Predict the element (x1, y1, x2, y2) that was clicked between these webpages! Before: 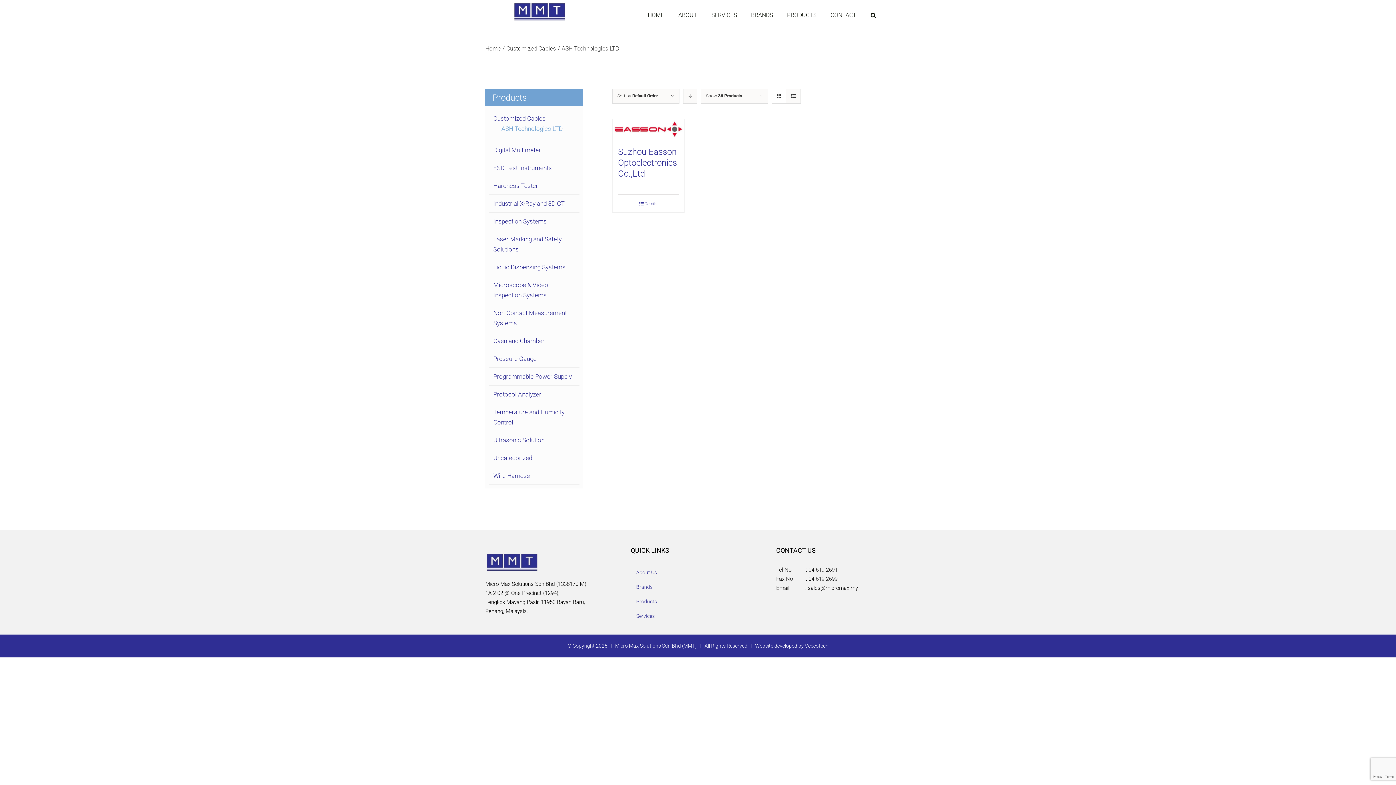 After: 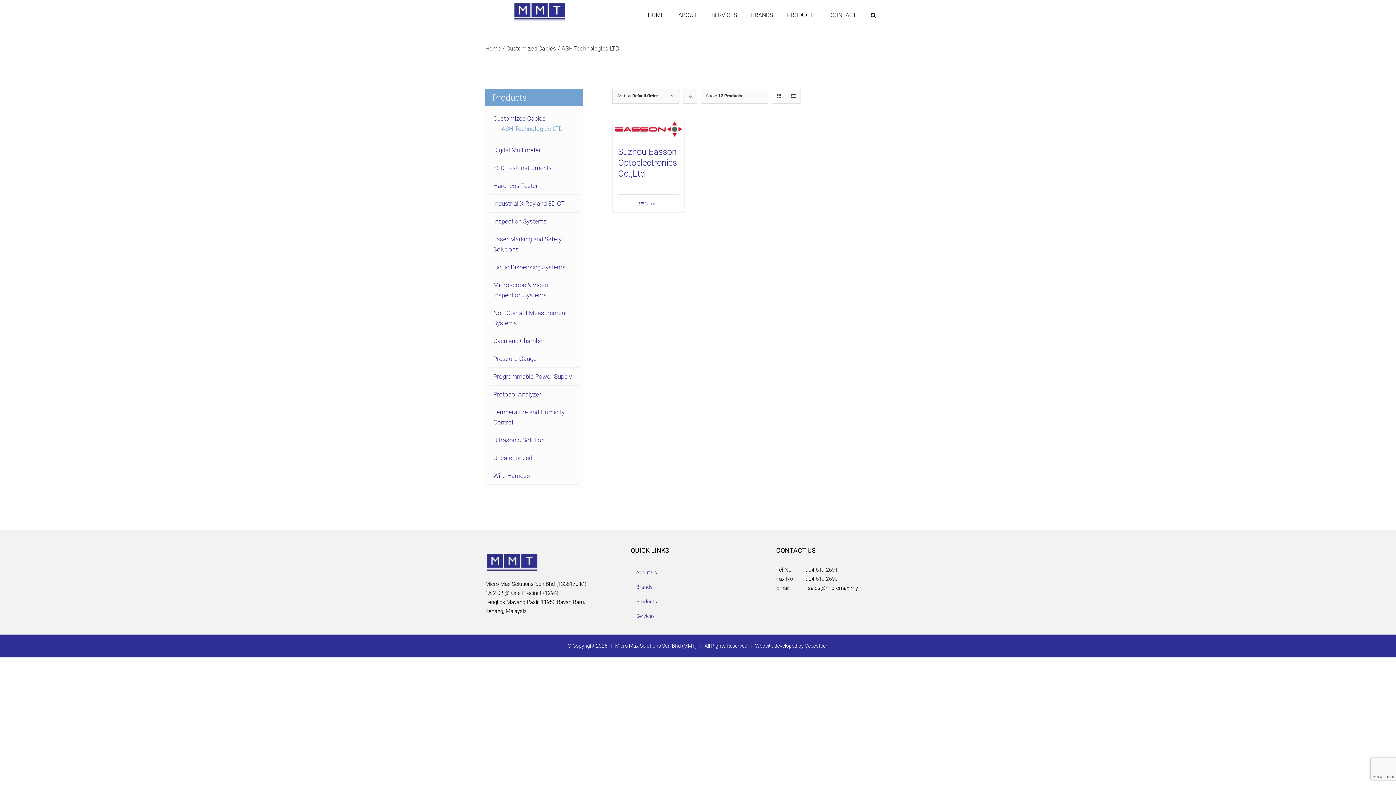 Action: label: ASH Technologies LTD bbox: (501, 123, 562, 133)